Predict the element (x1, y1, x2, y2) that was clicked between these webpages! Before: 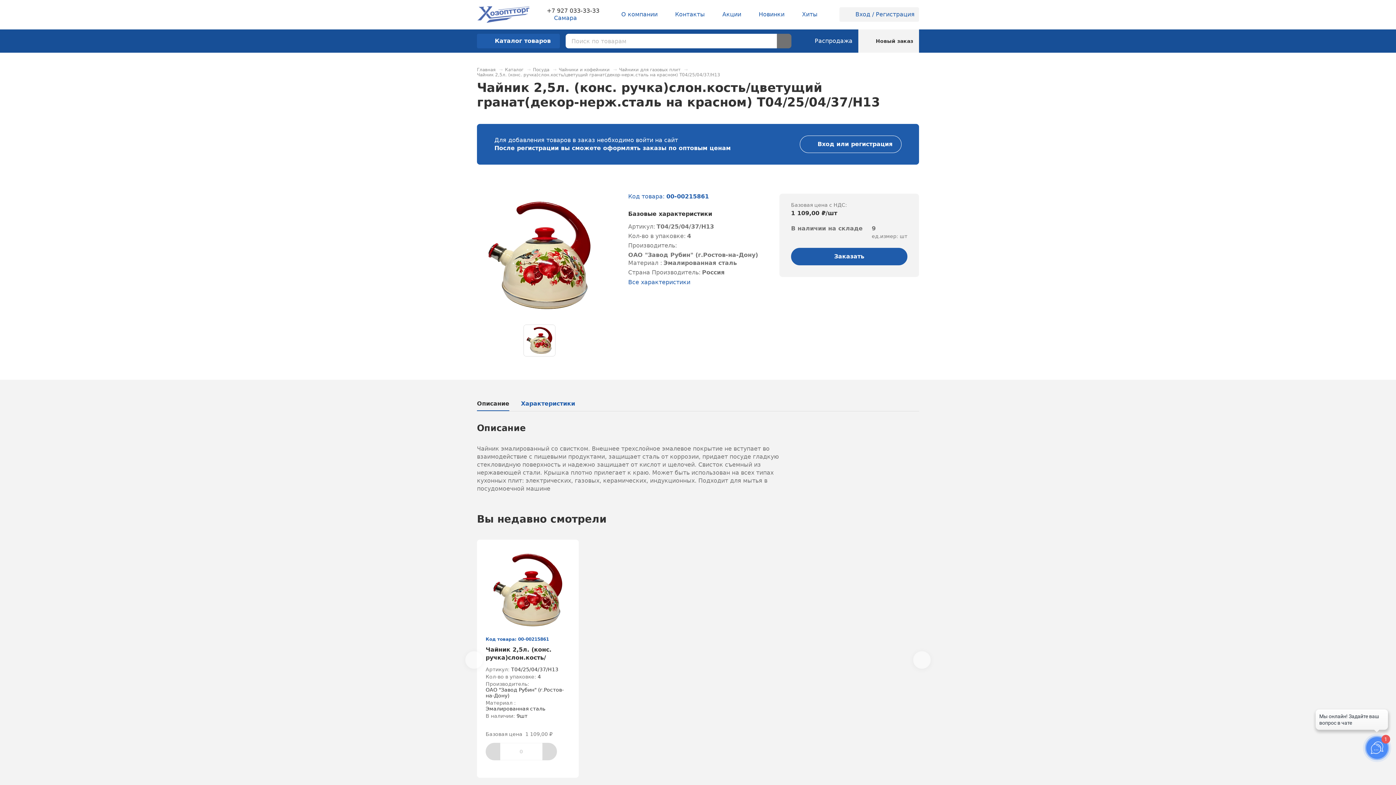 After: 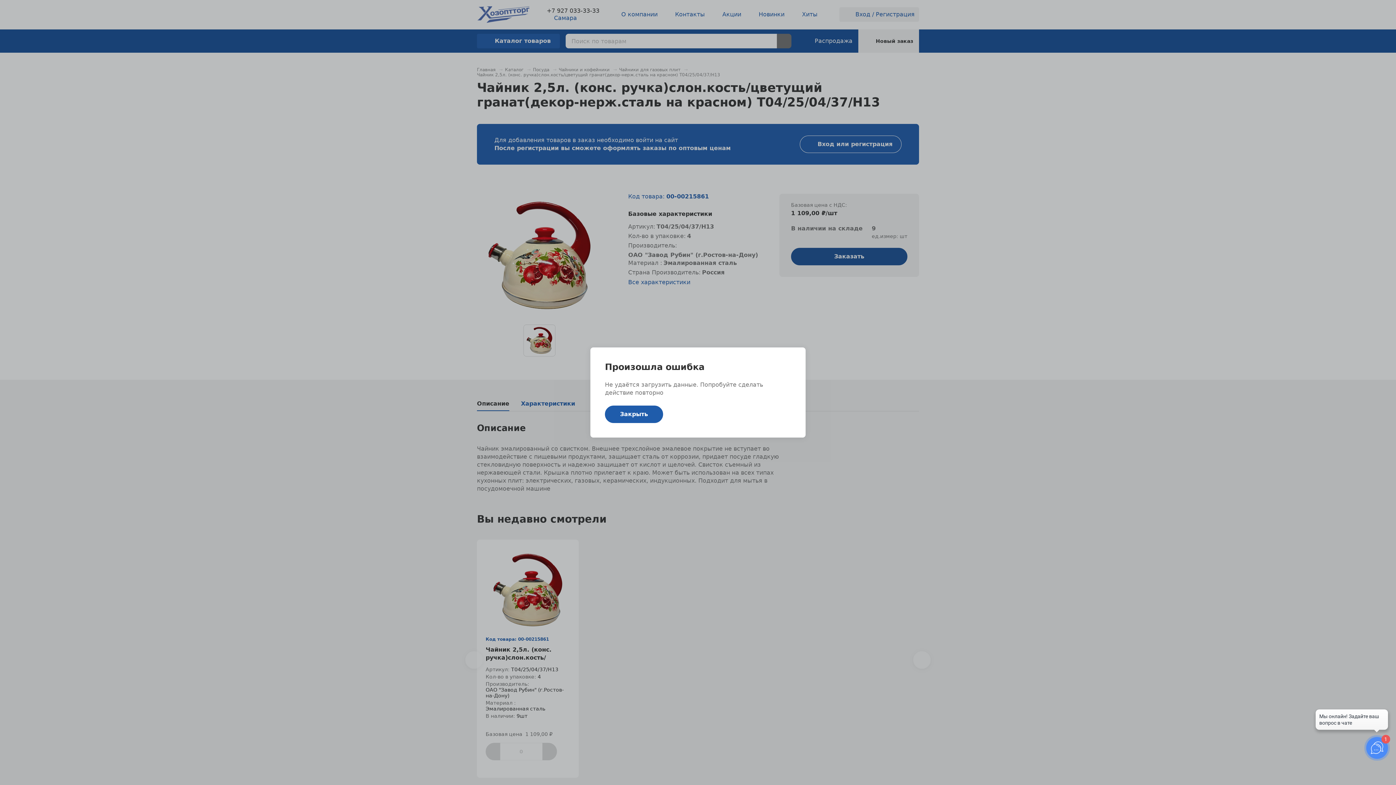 Action: bbox: (791, 248, 907, 265) label: Заказать